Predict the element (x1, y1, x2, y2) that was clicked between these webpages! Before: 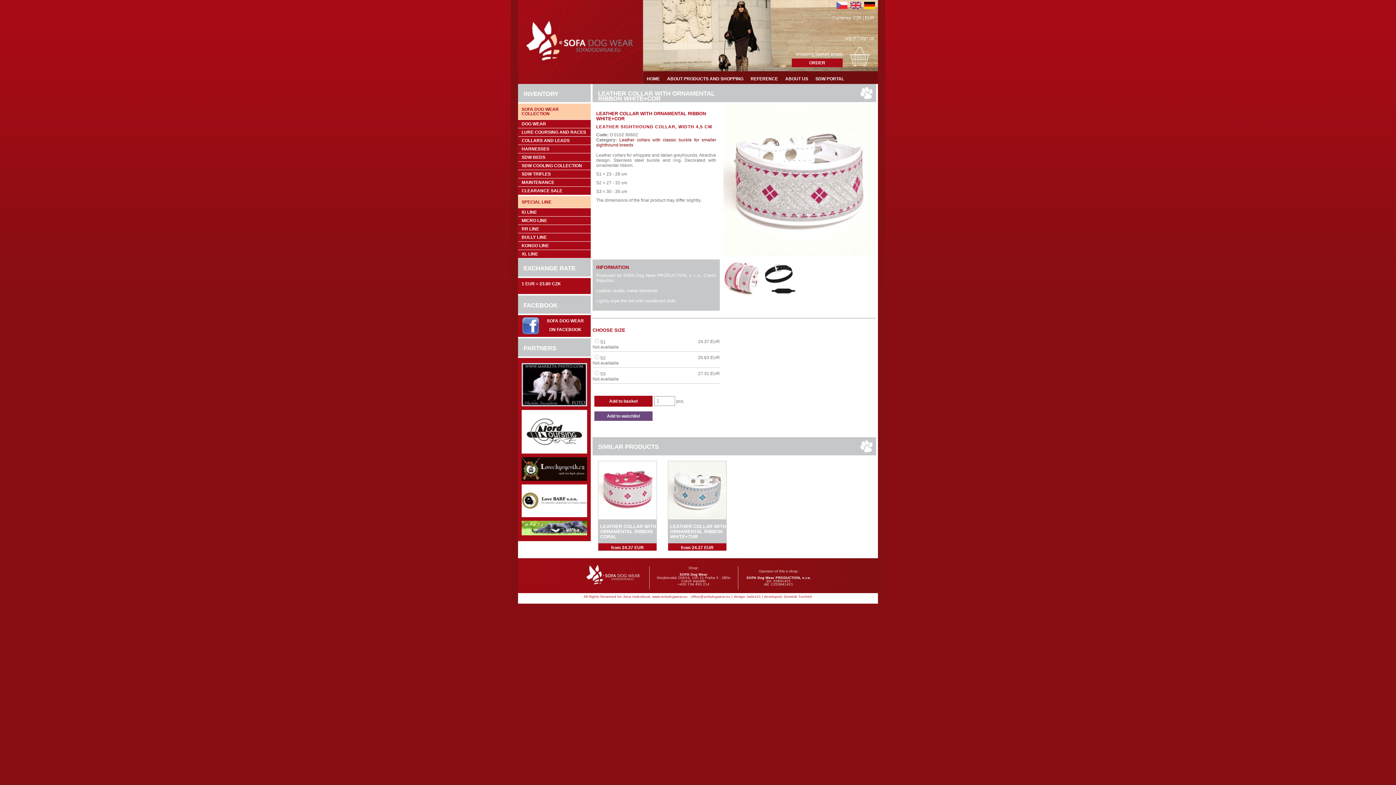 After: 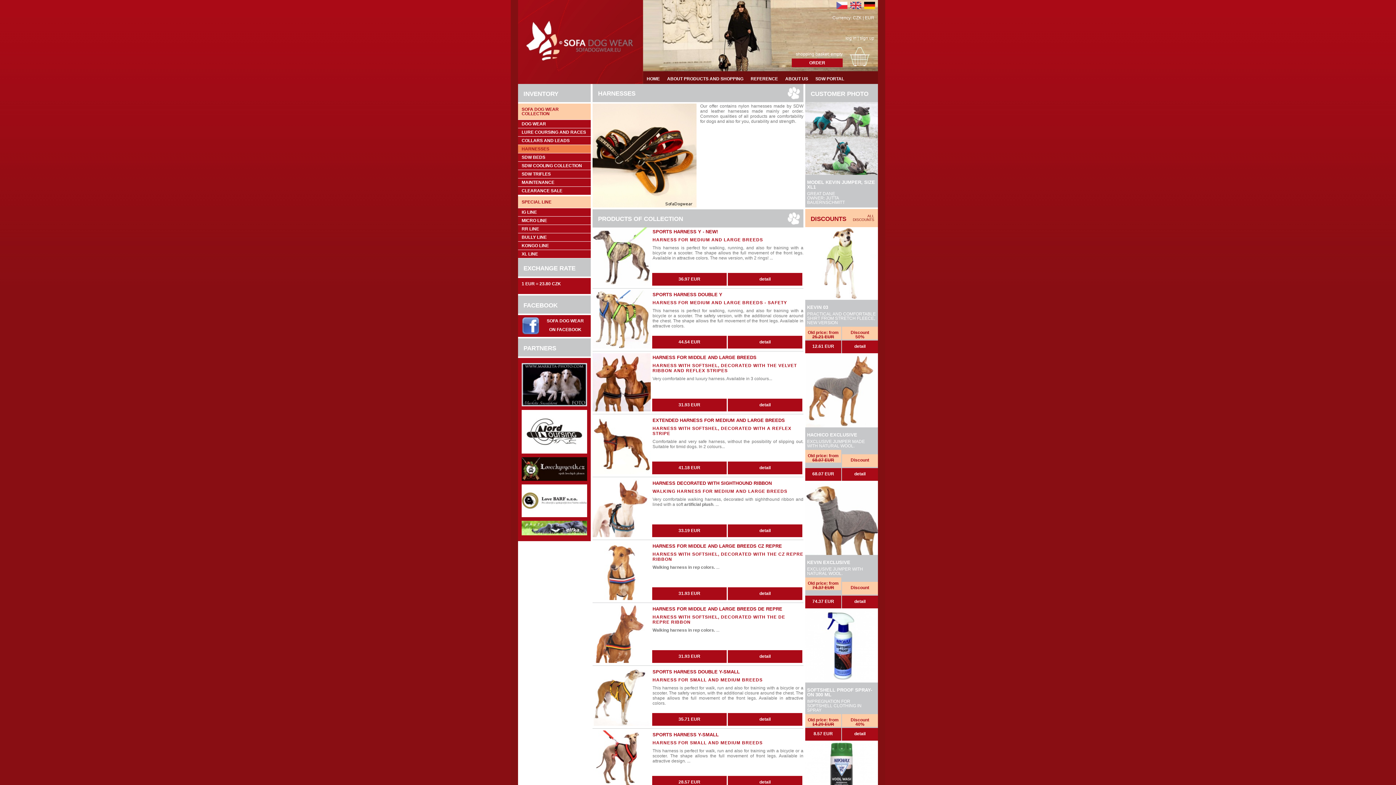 Action: label: HARNESSES bbox: (518, 145, 590, 153)